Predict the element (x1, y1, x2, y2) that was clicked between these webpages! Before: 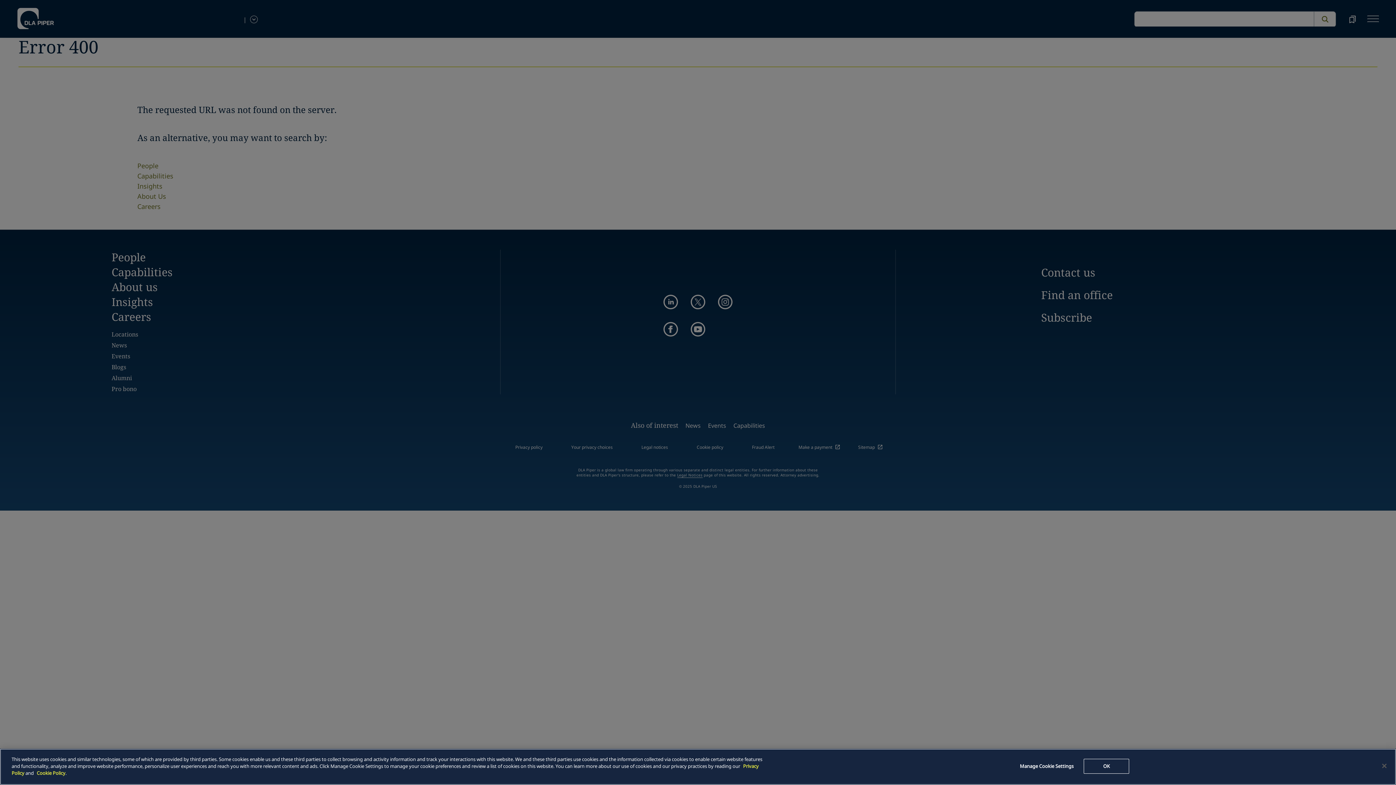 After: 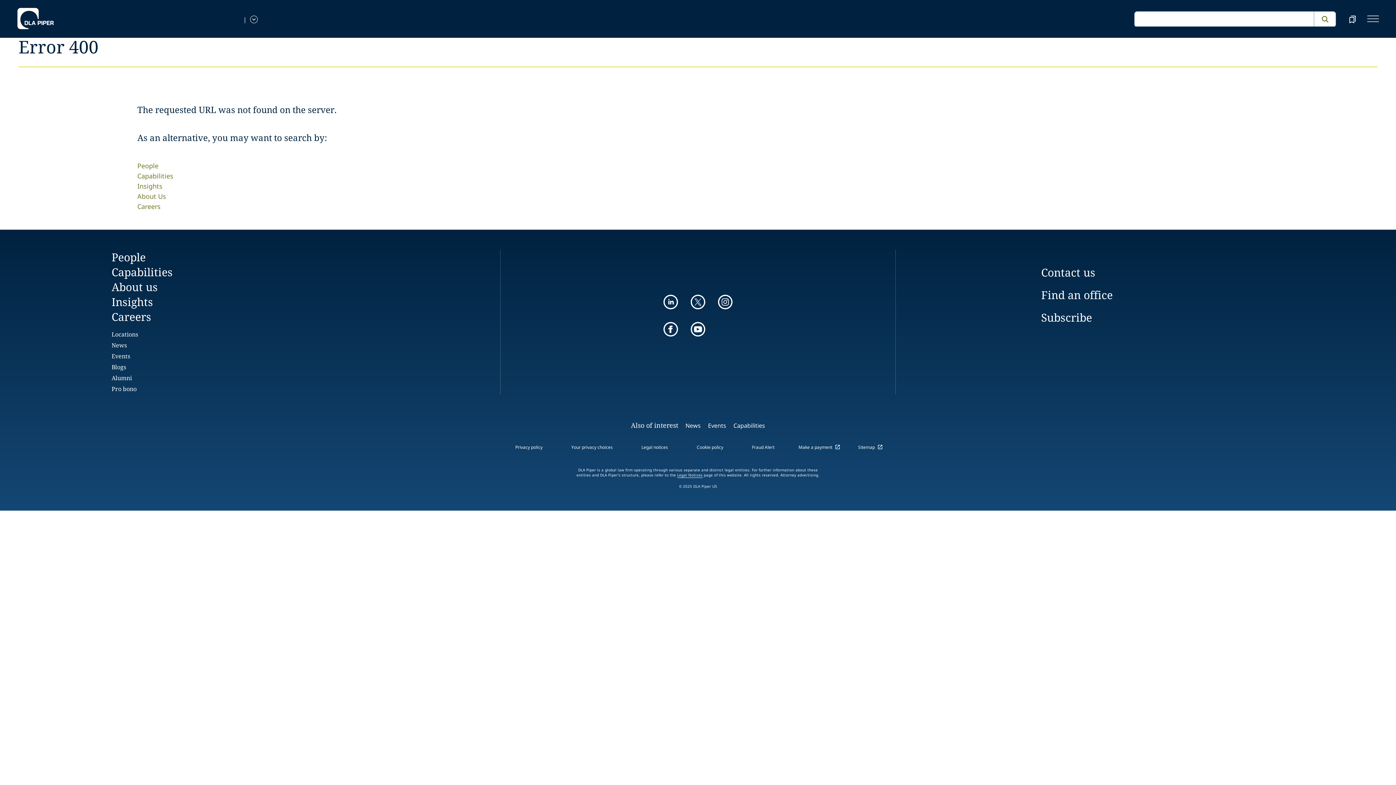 Action: bbox: (1376, 758, 1392, 774) label: Close